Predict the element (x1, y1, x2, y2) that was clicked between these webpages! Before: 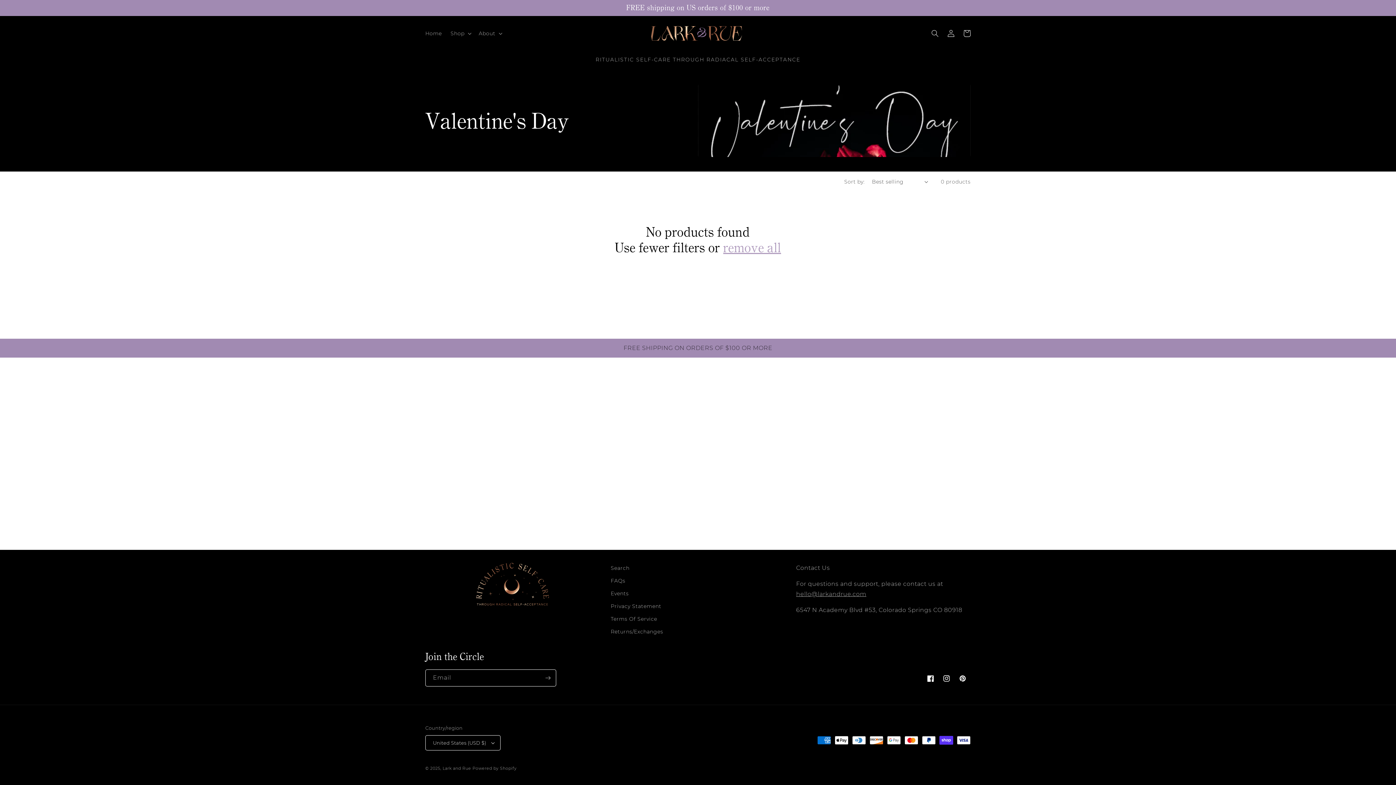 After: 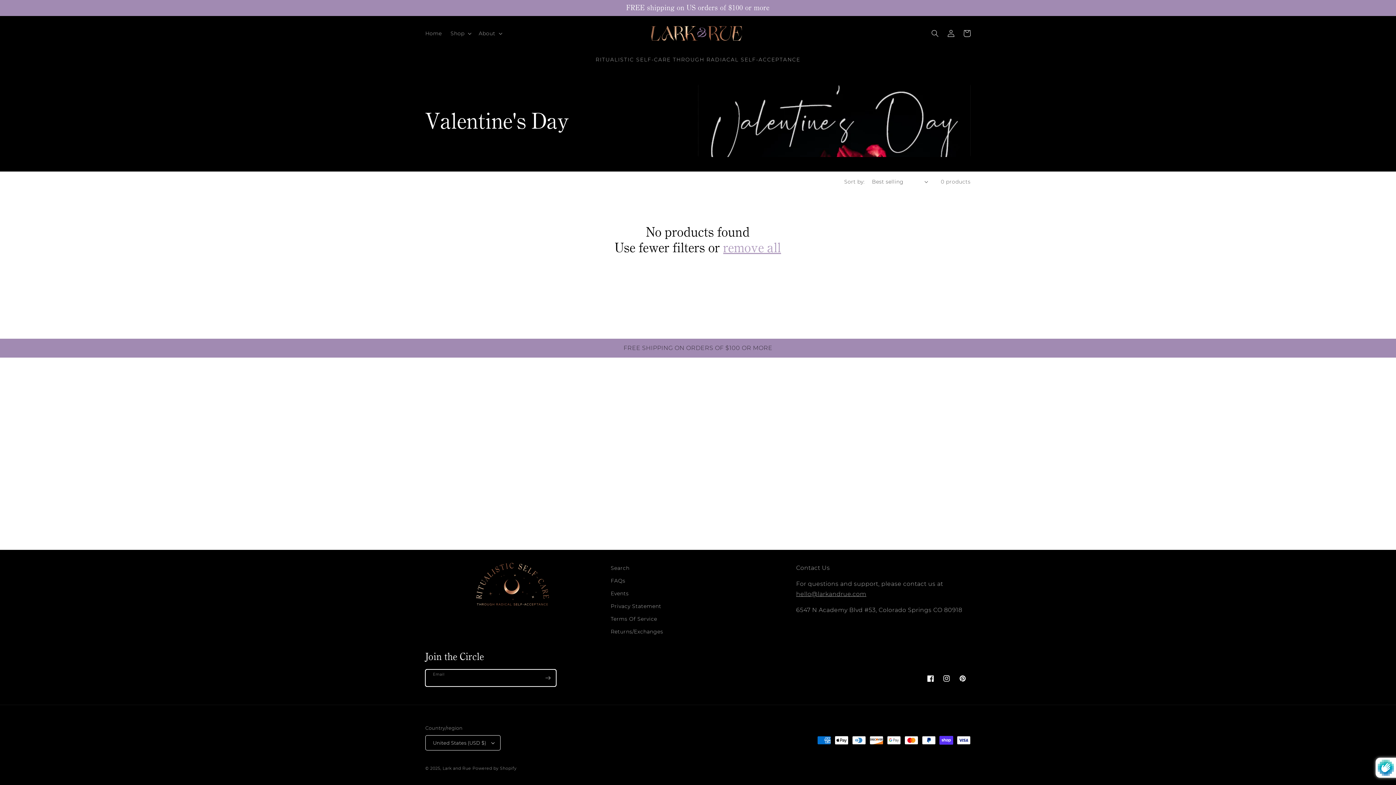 Action: label: Subscribe bbox: (540, 669, 556, 686)